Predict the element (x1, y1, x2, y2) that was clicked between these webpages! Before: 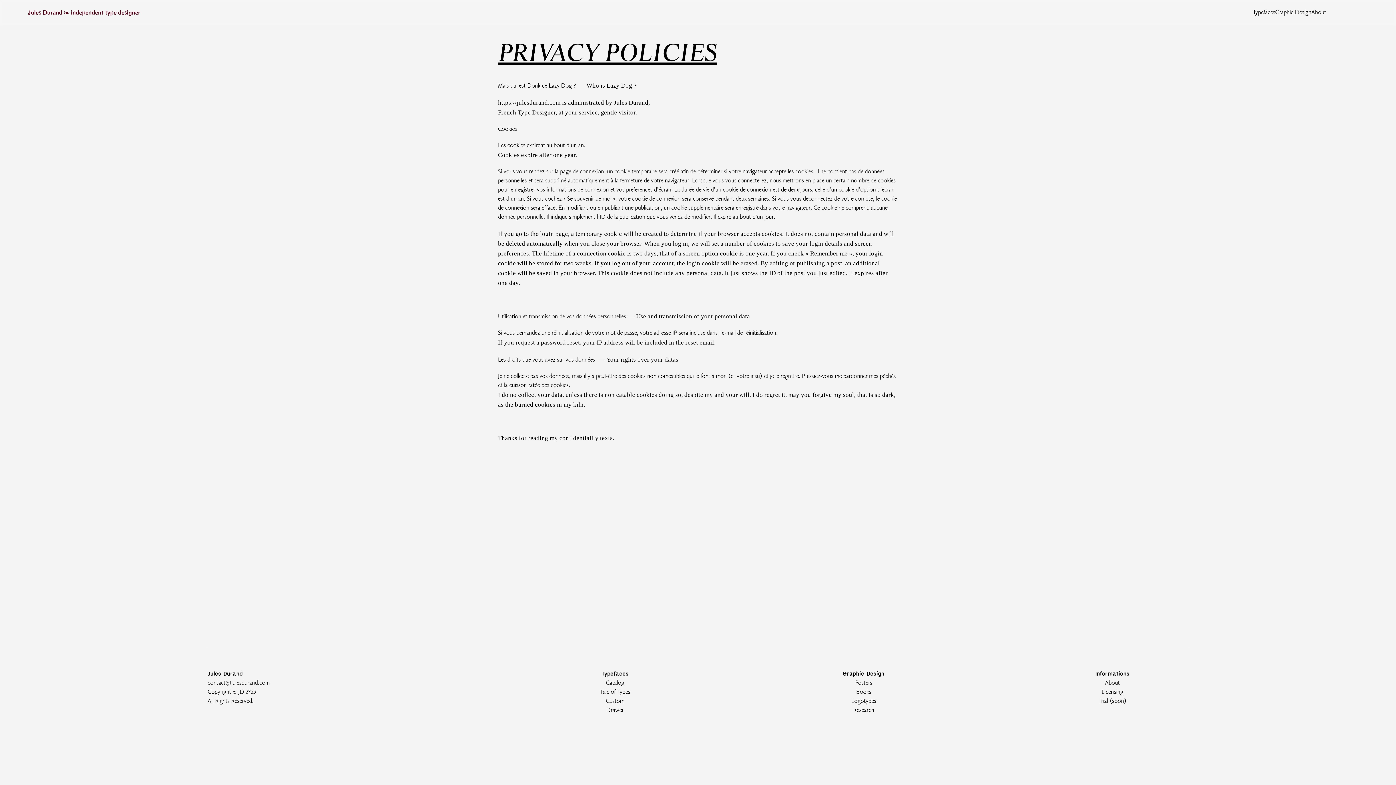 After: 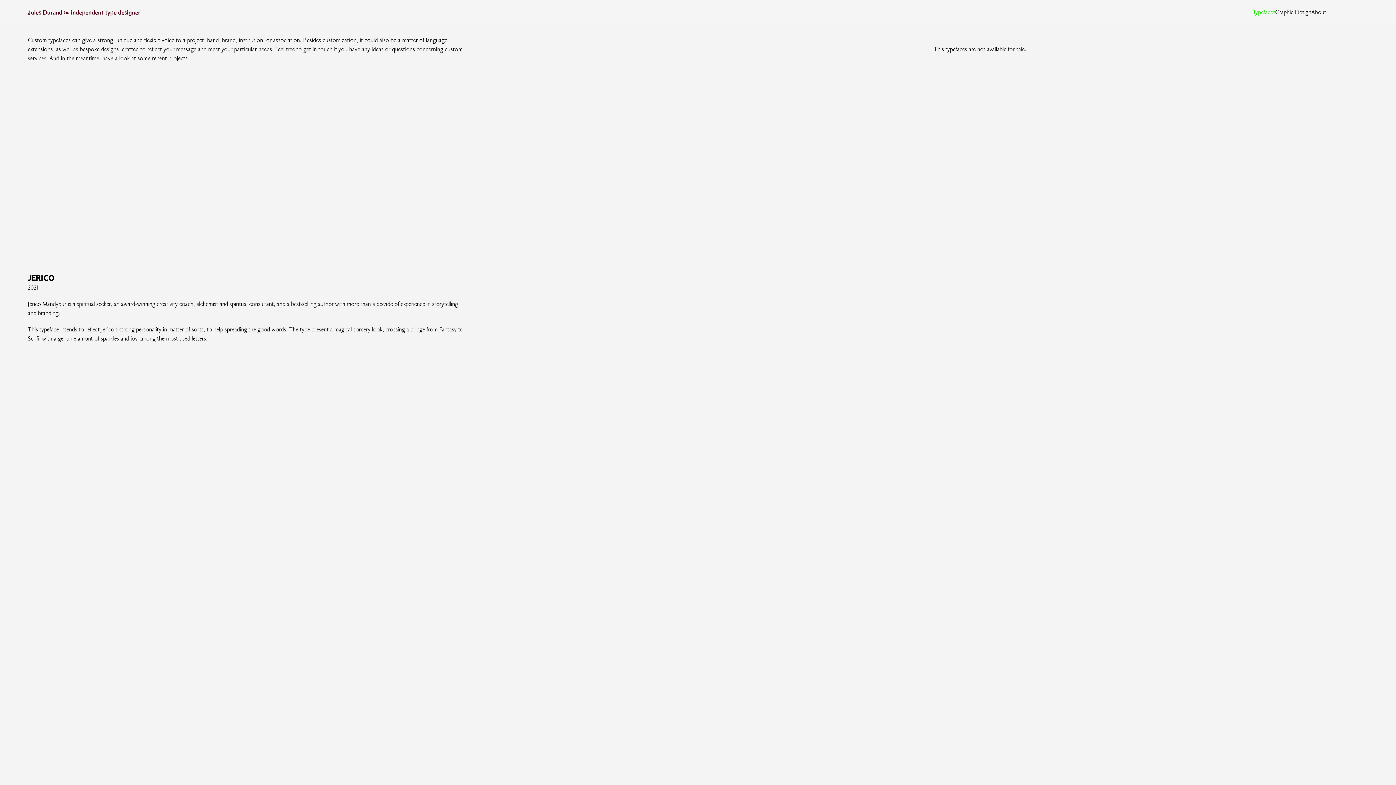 Action: label: Custom bbox: (605, 698, 624, 705)